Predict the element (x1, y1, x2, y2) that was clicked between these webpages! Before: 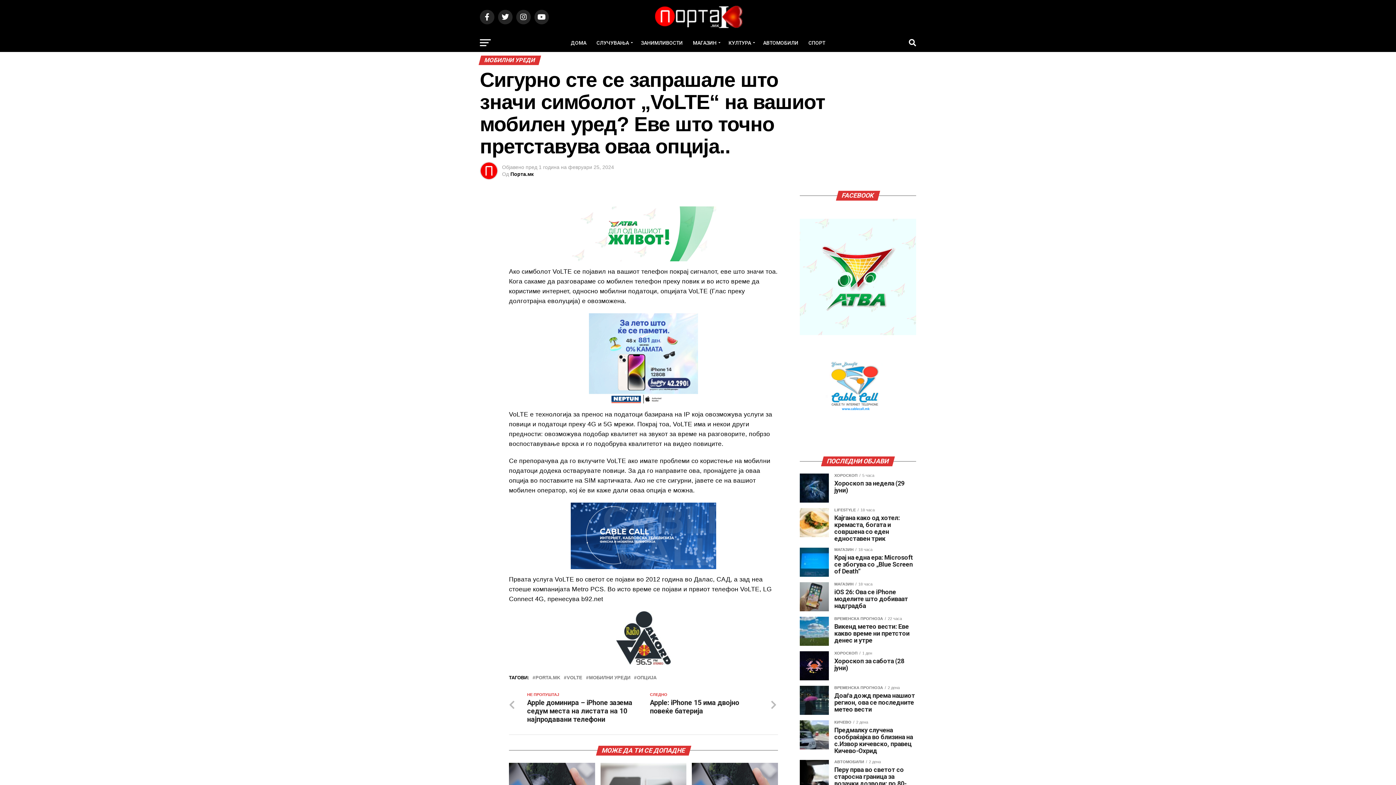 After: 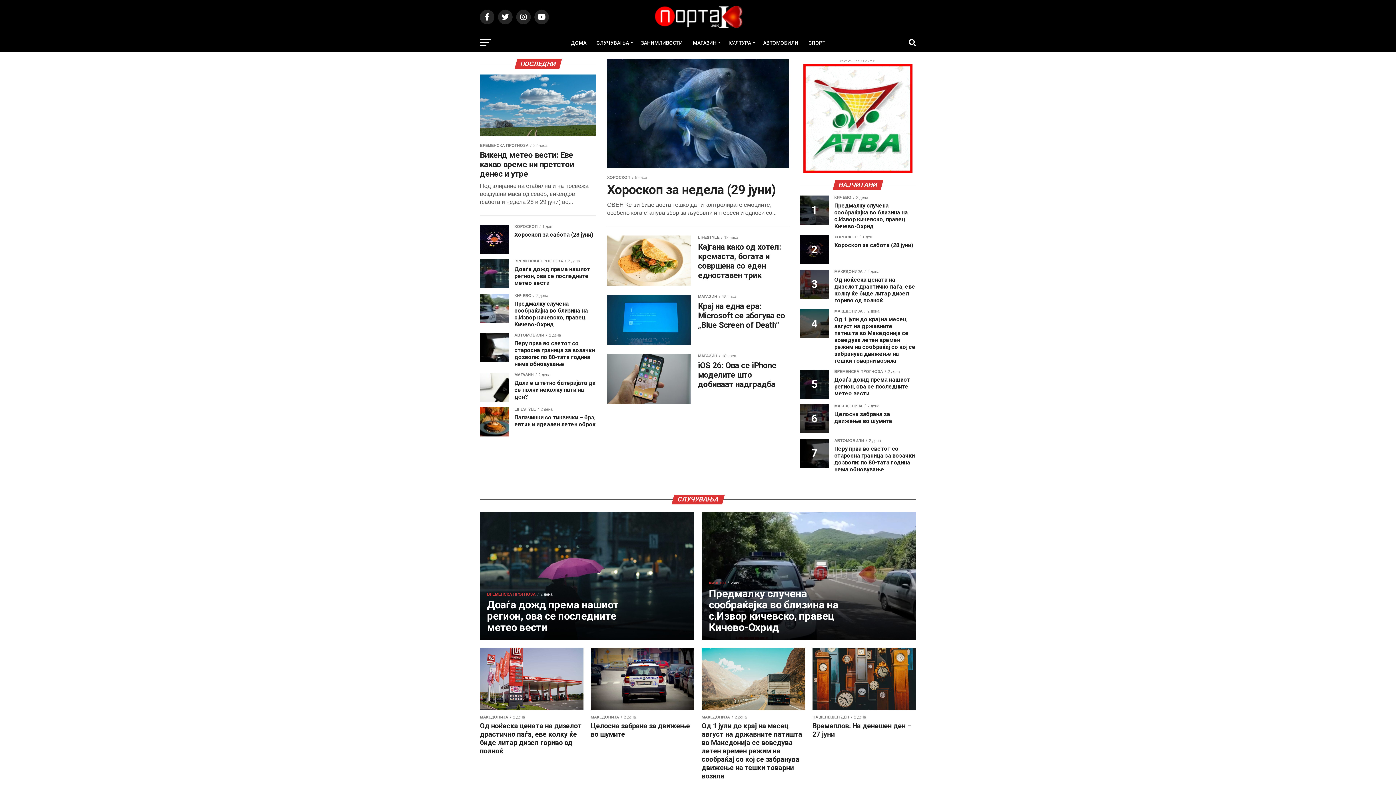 Action: bbox: (652, 23, 743, 29)